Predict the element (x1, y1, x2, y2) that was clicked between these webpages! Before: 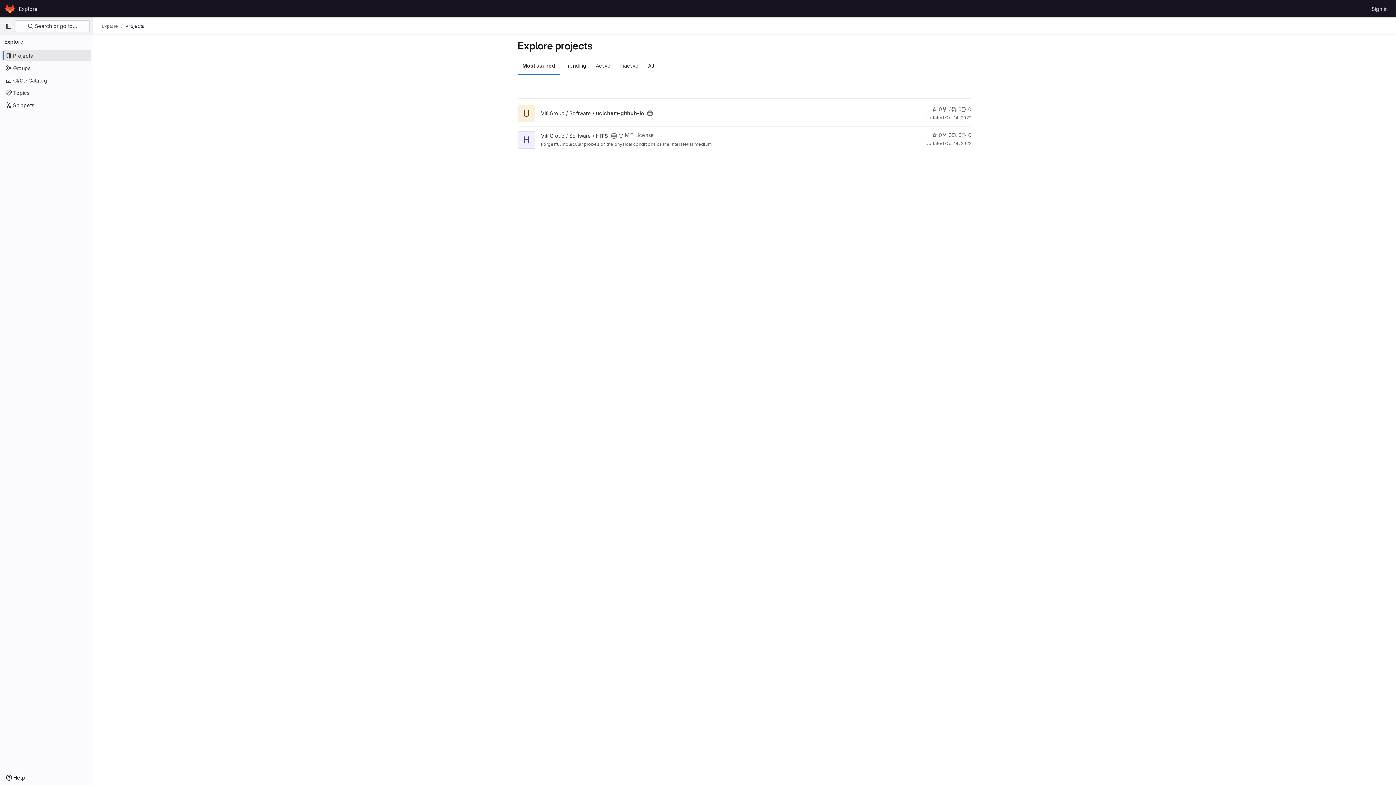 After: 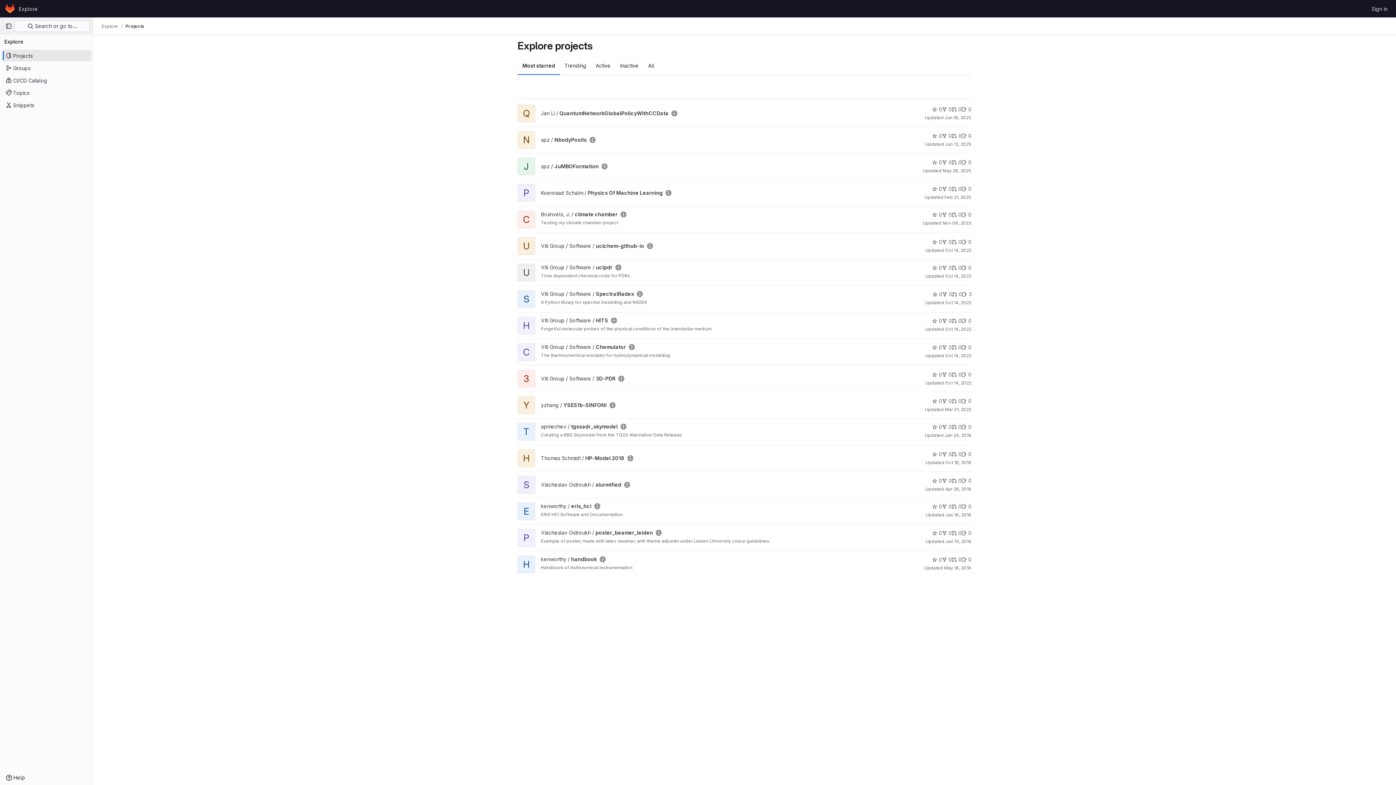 Action: label: Explore bbox: (101, 23, 118, 29)